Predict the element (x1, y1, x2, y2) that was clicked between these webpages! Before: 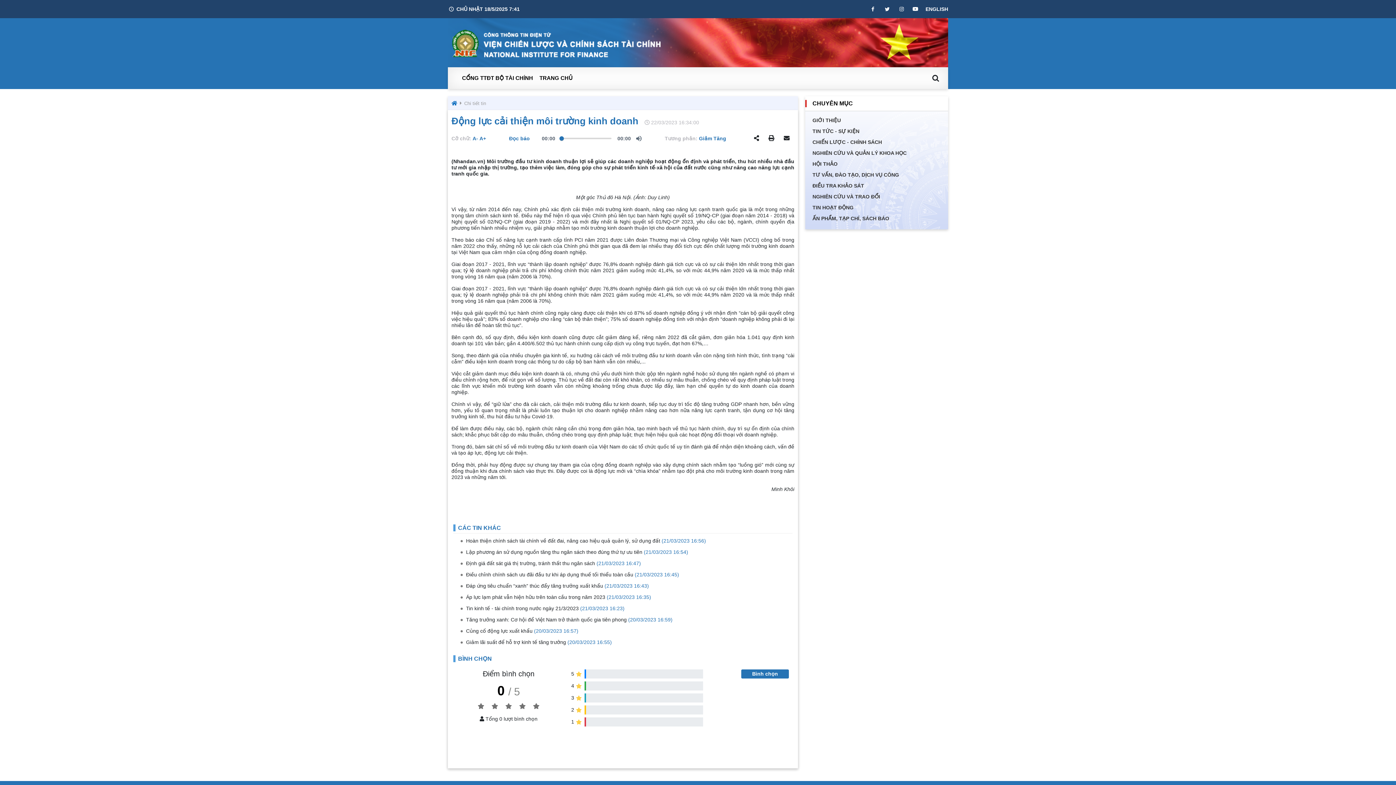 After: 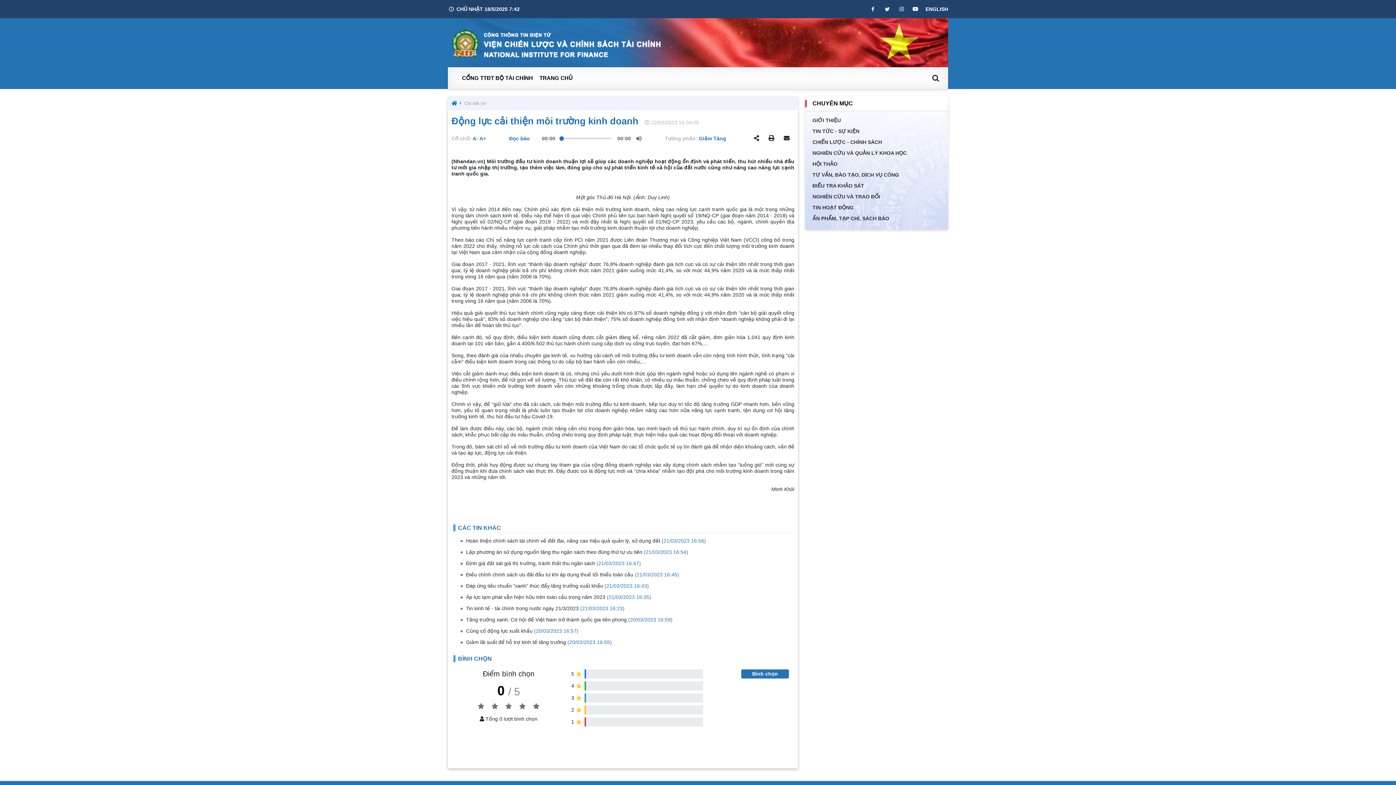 Action: bbox: (883, 6, 891, 12)